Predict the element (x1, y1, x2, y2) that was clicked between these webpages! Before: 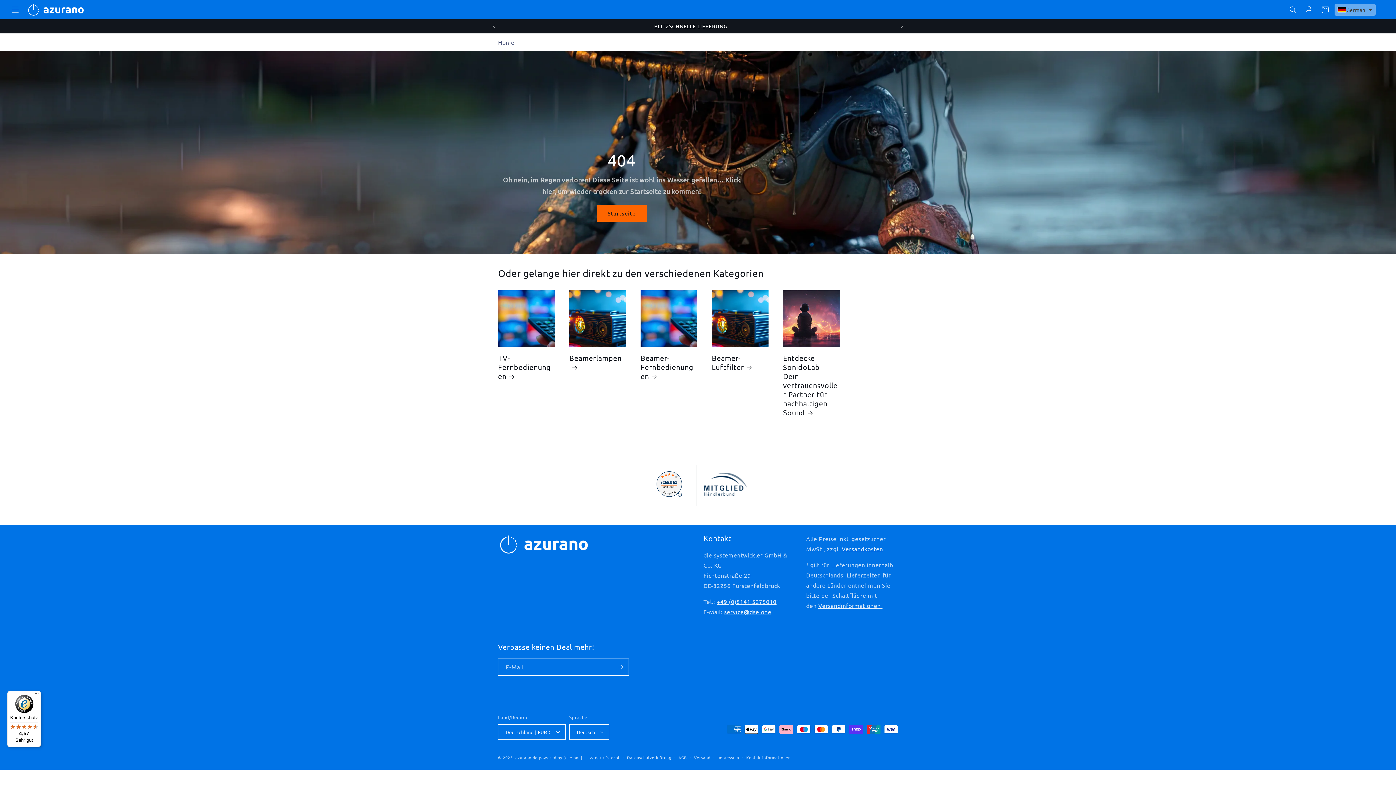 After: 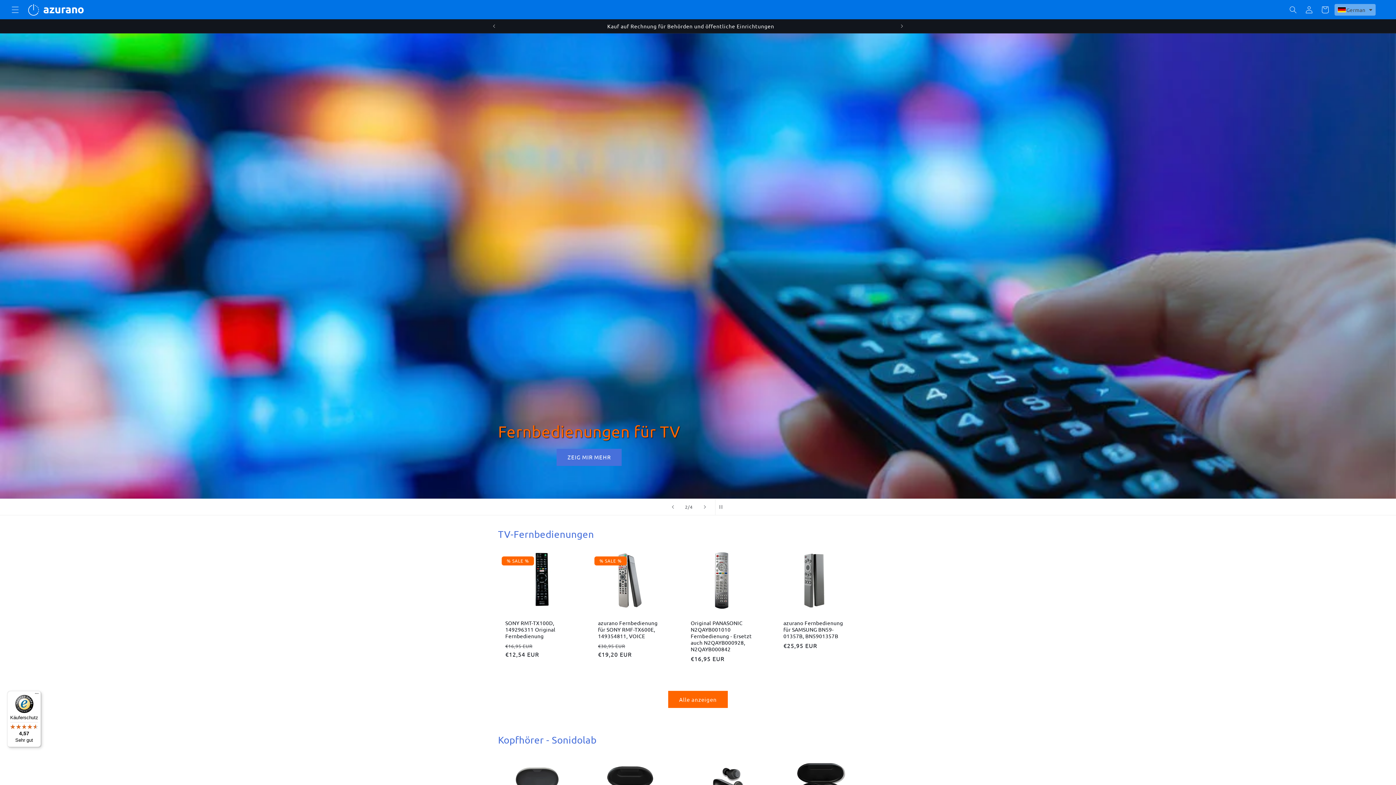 Action: bbox: (24, 0, 87, 19)